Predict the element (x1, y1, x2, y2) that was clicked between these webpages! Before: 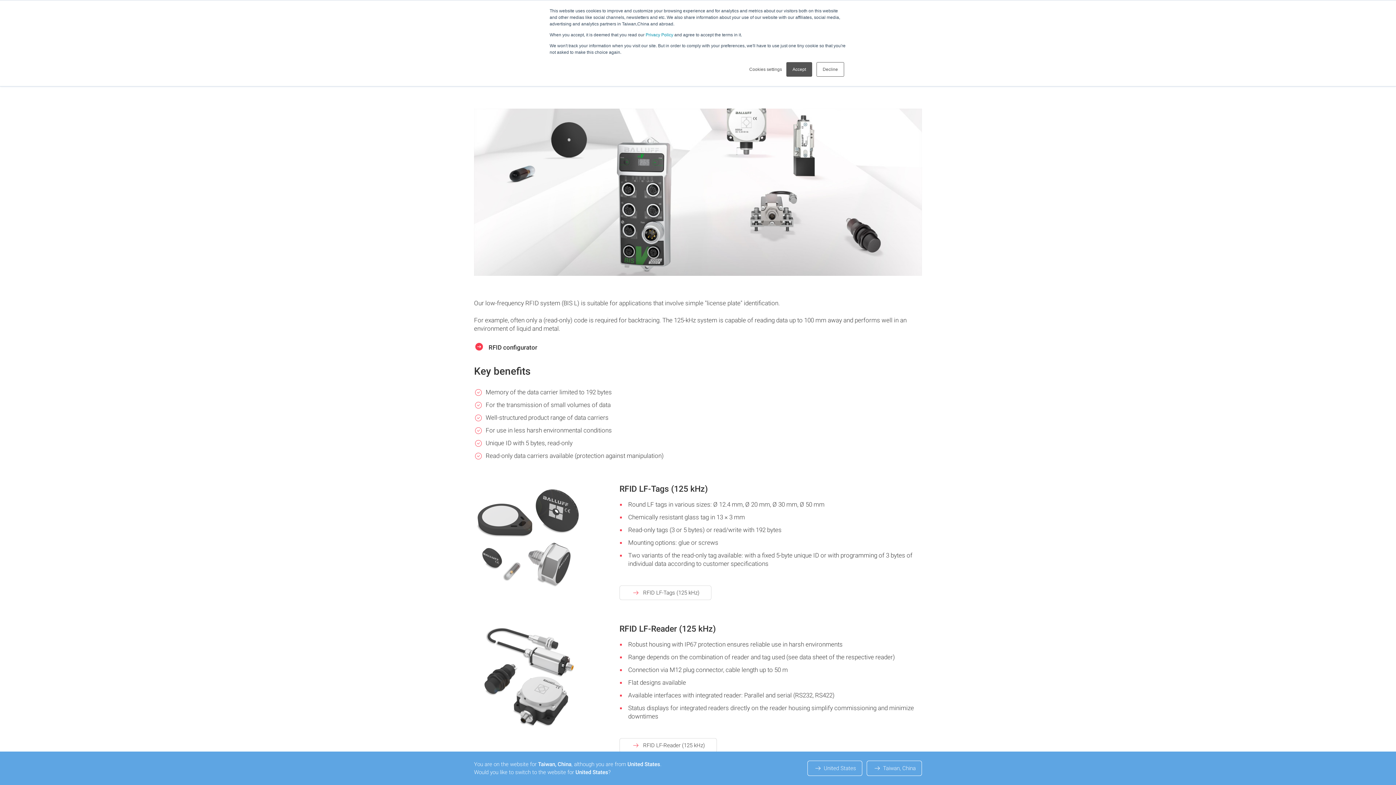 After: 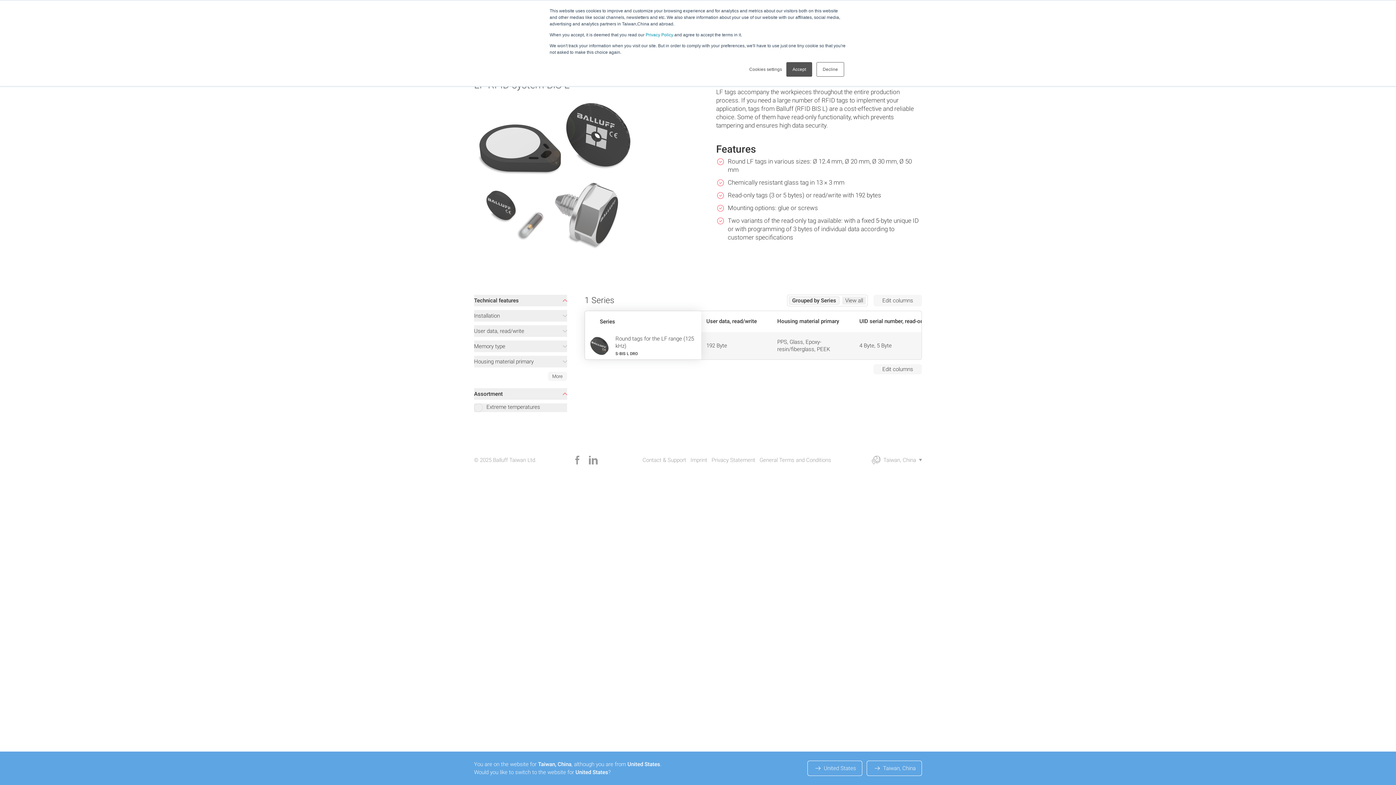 Action: label: RFID LF-Tags (125 kHz) bbox: (619, 574, 711, 581)